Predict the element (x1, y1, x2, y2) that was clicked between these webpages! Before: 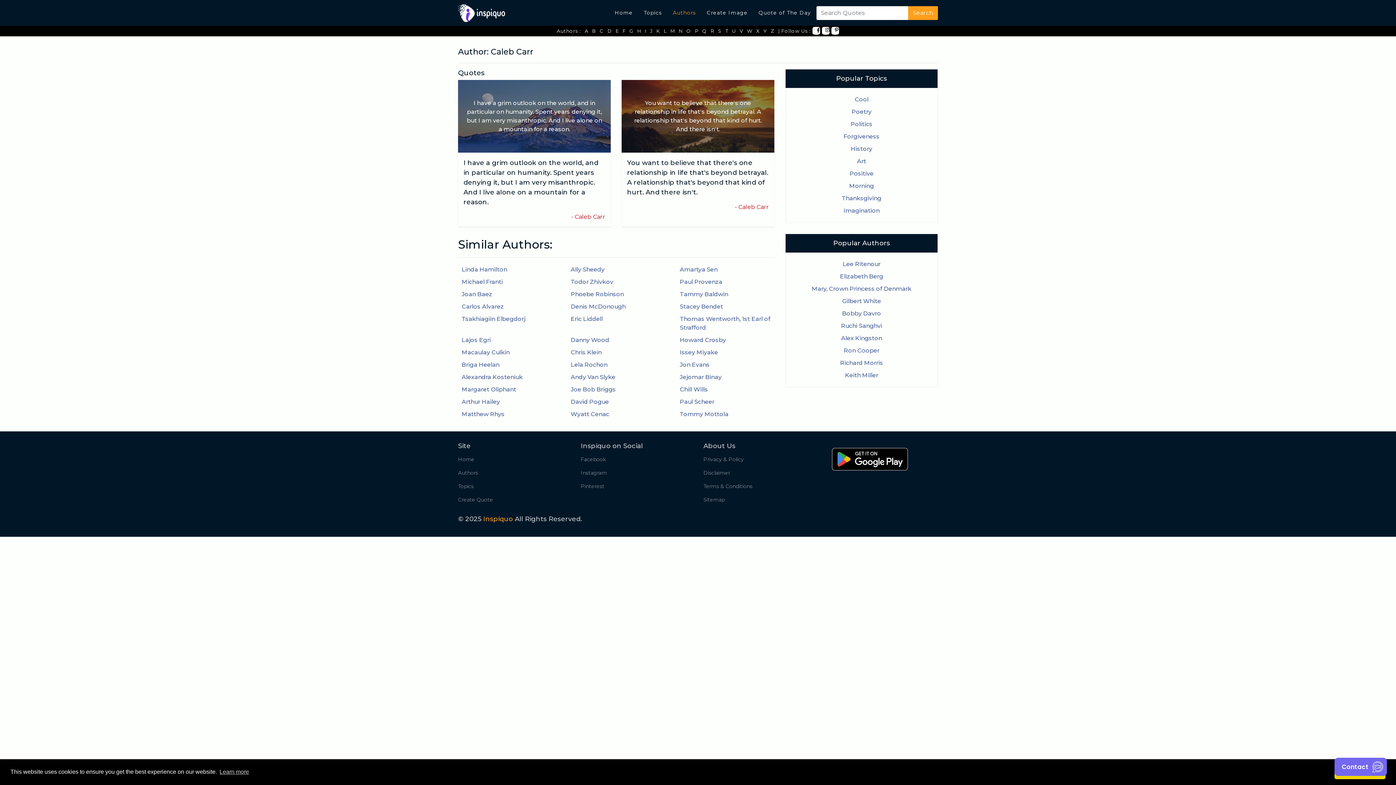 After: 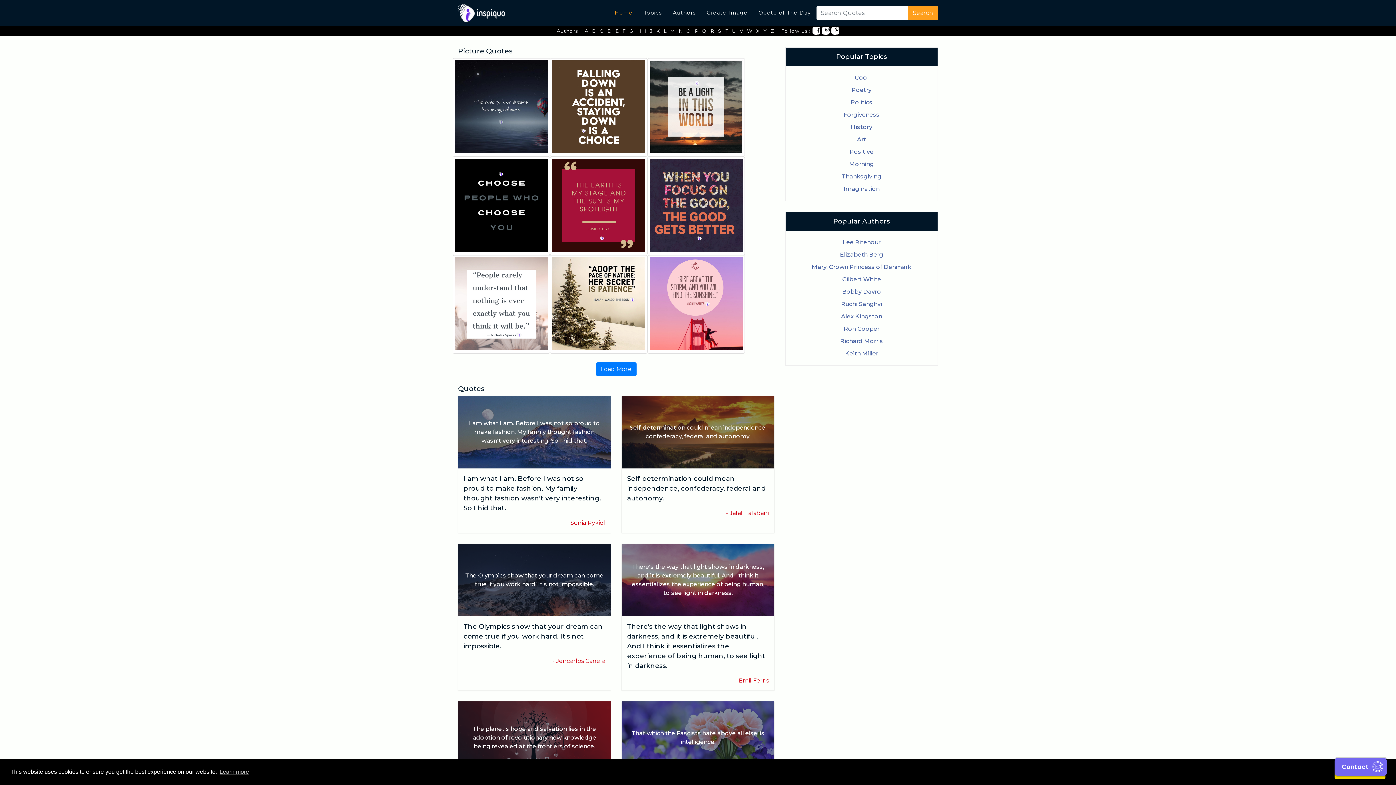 Action: label: Authors : bbox: (555, 25, 583, 36)